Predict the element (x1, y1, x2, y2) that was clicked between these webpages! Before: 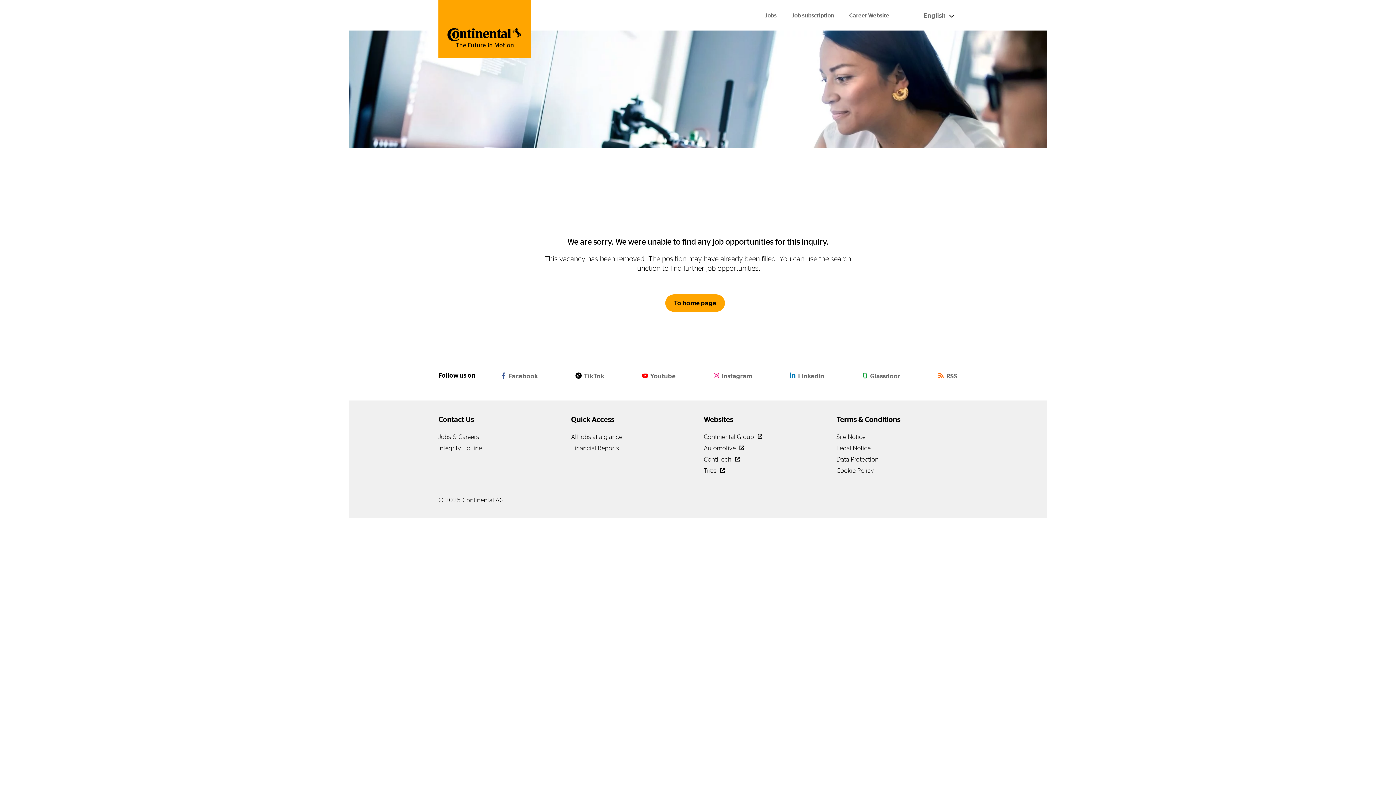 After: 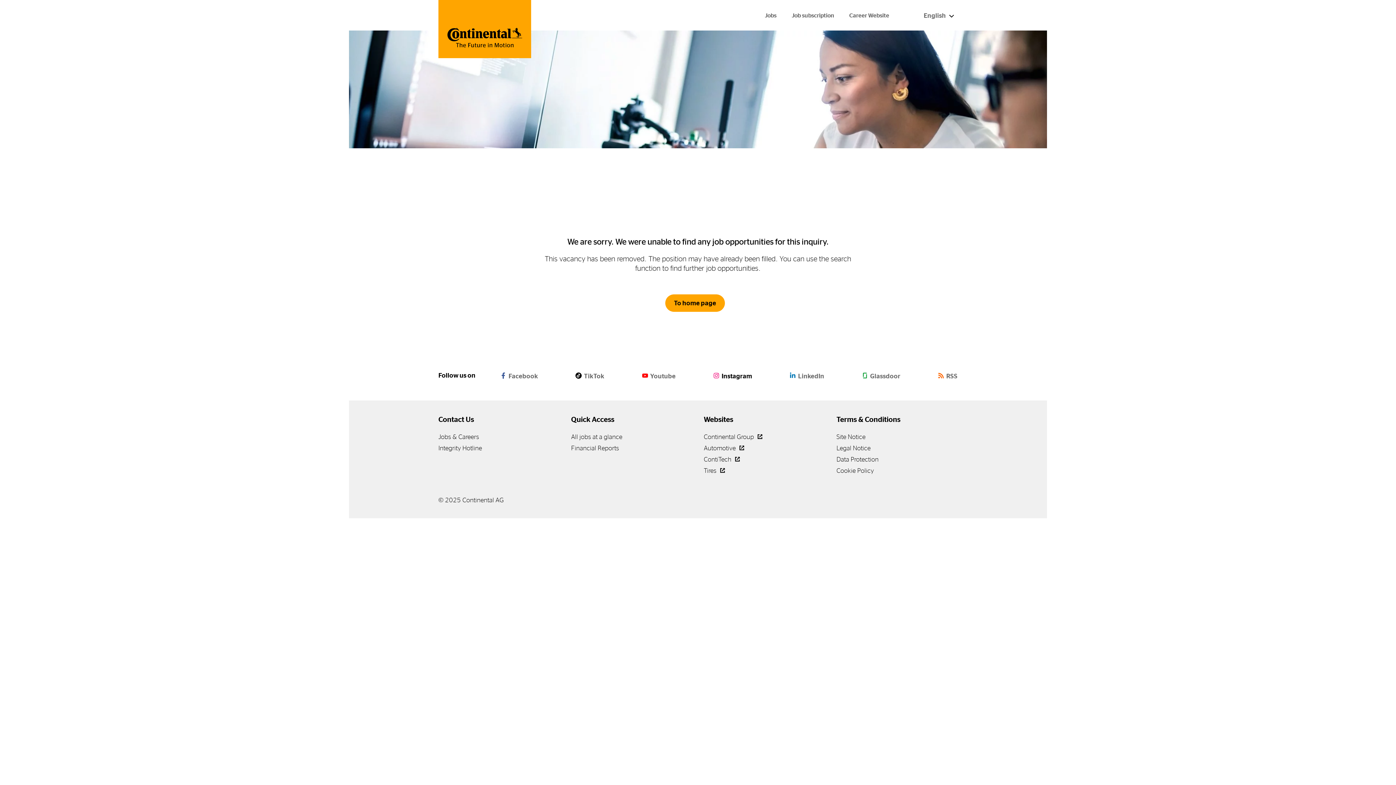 Action: bbox: (713, 372, 752, 378) label: Instagram